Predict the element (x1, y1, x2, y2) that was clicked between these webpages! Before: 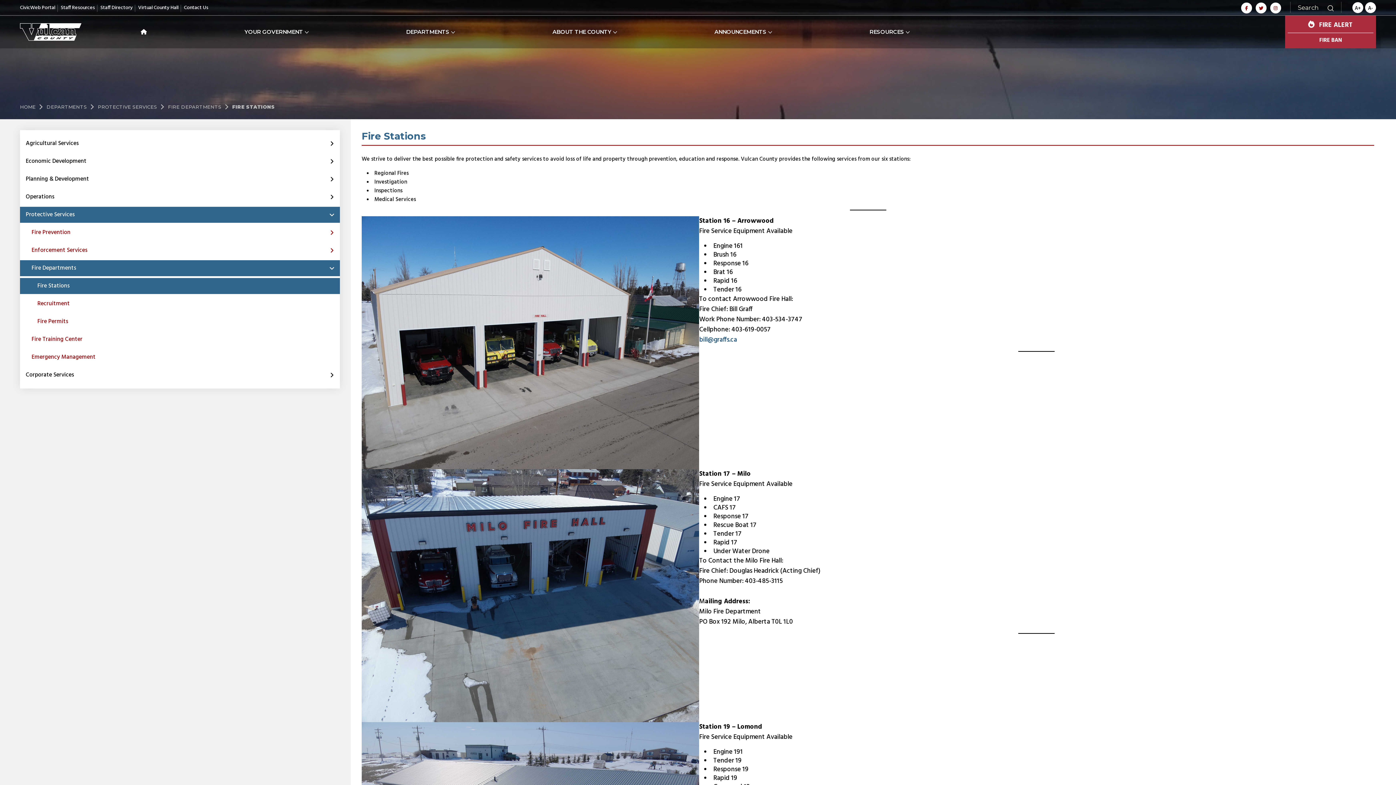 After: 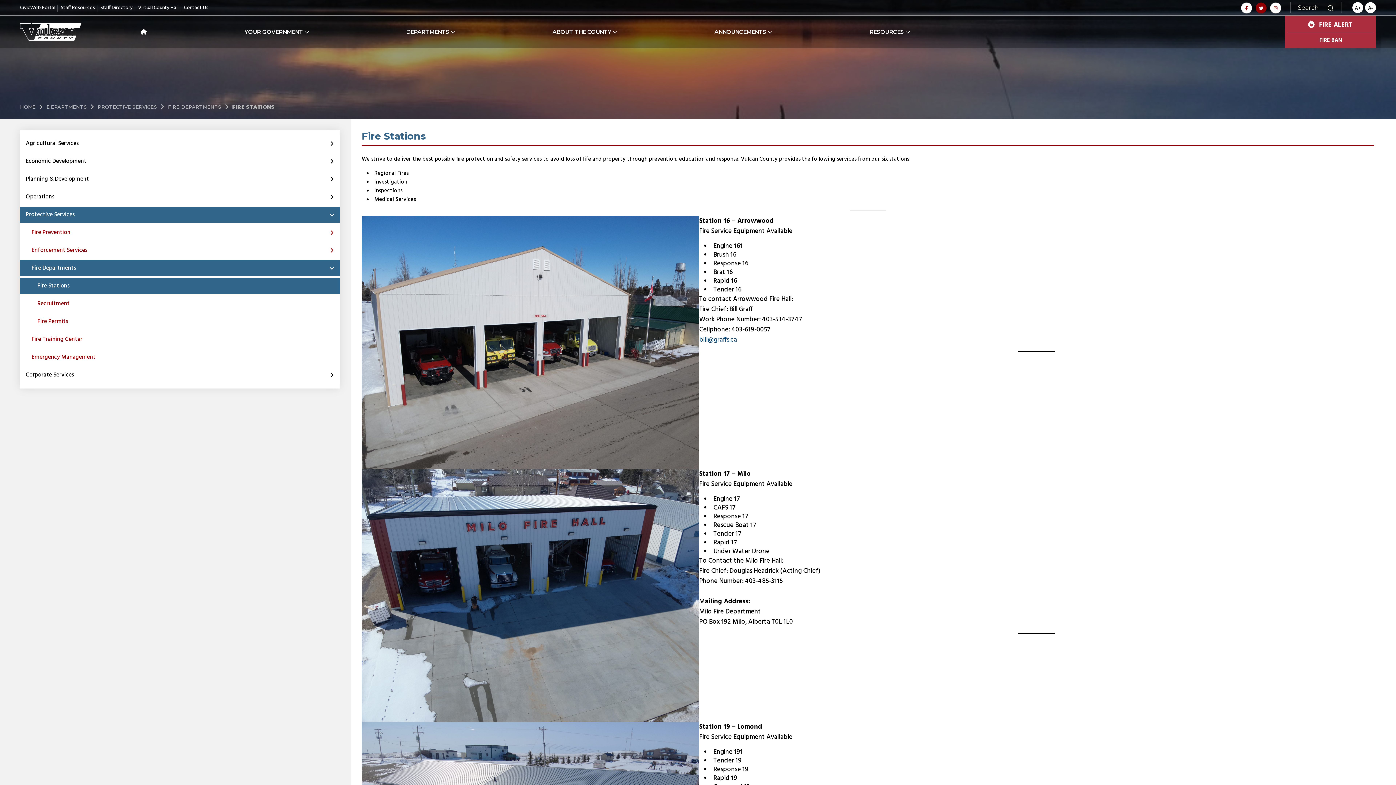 Action: bbox: (1256, 2, 1266, 13)